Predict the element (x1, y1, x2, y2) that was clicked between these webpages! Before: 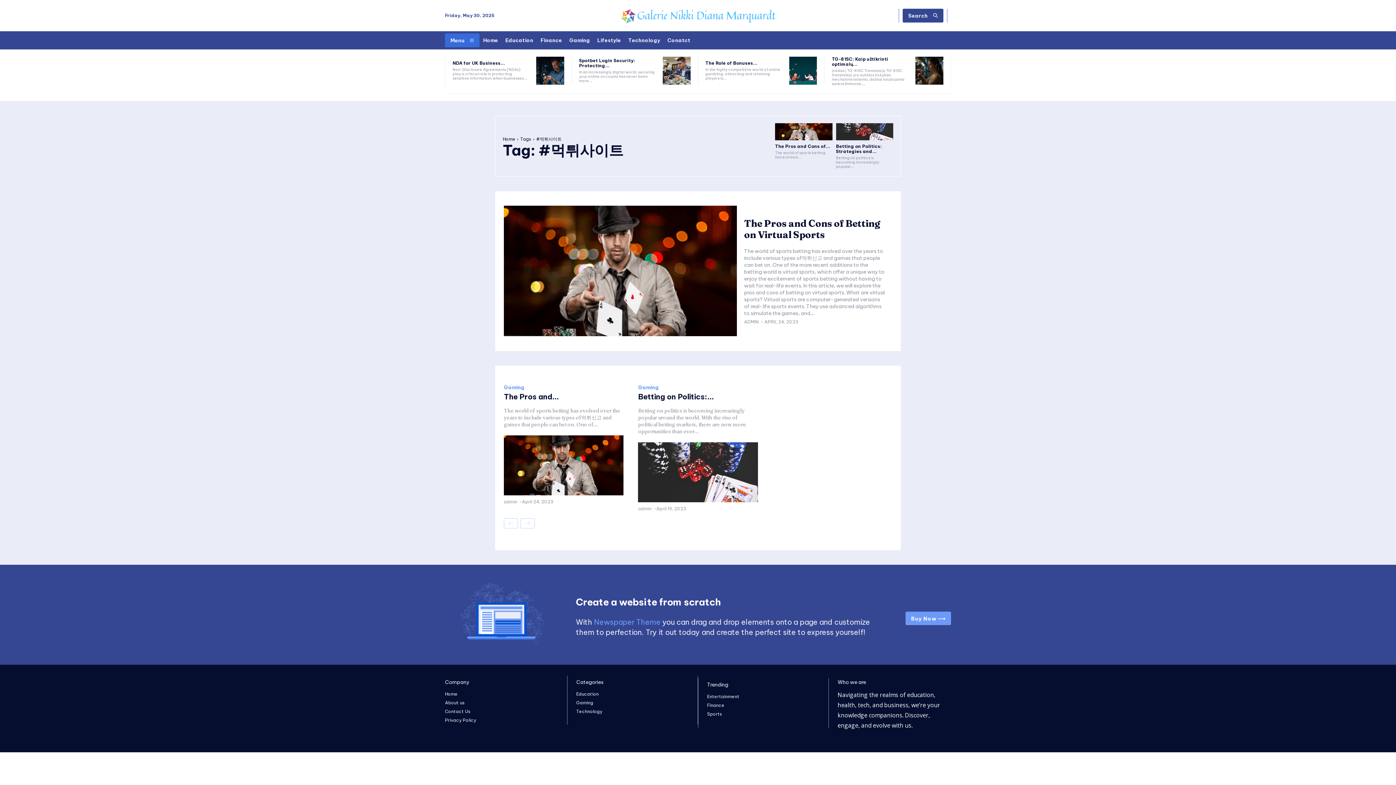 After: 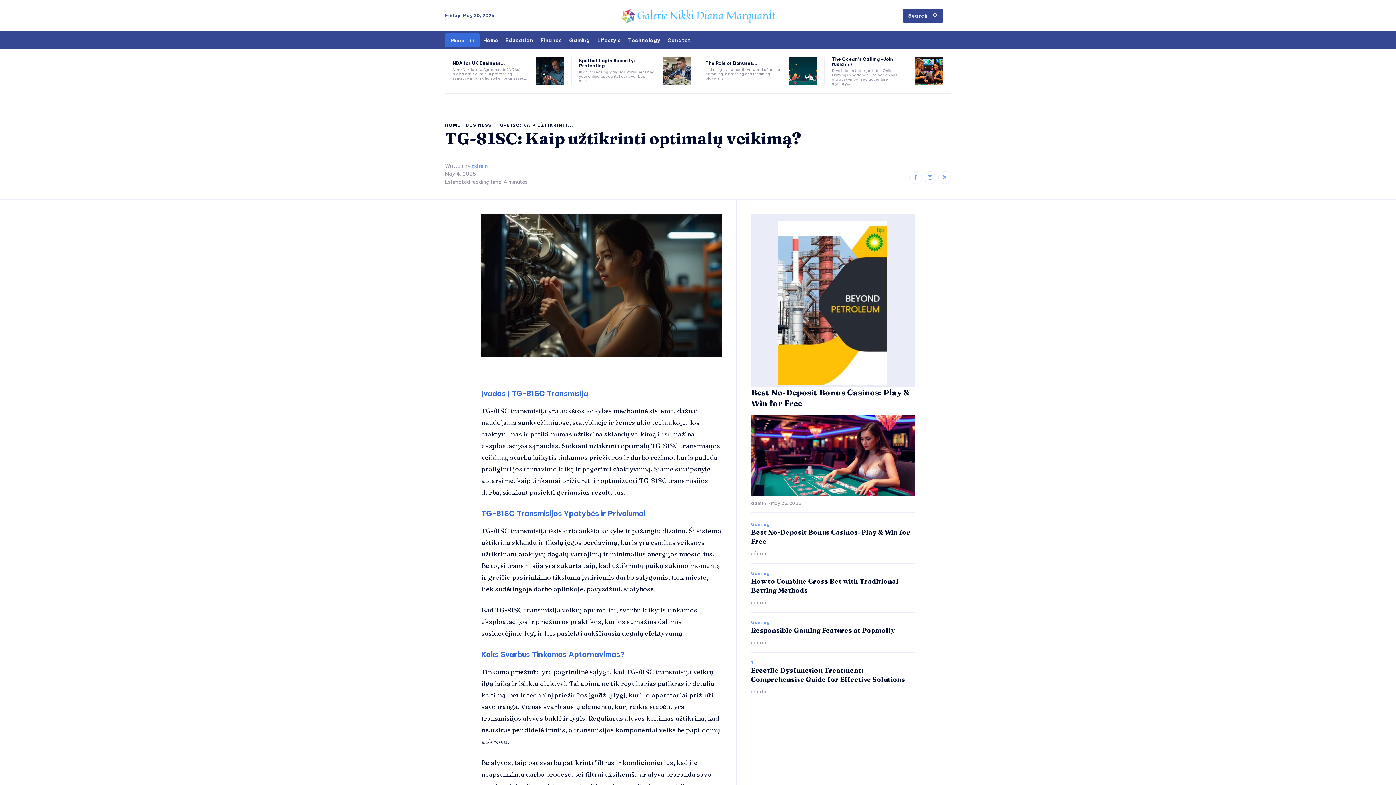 Action: label: TG-81SC: Kaip užtikrinti optimalų... bbox: (832, 56, 888, 66)